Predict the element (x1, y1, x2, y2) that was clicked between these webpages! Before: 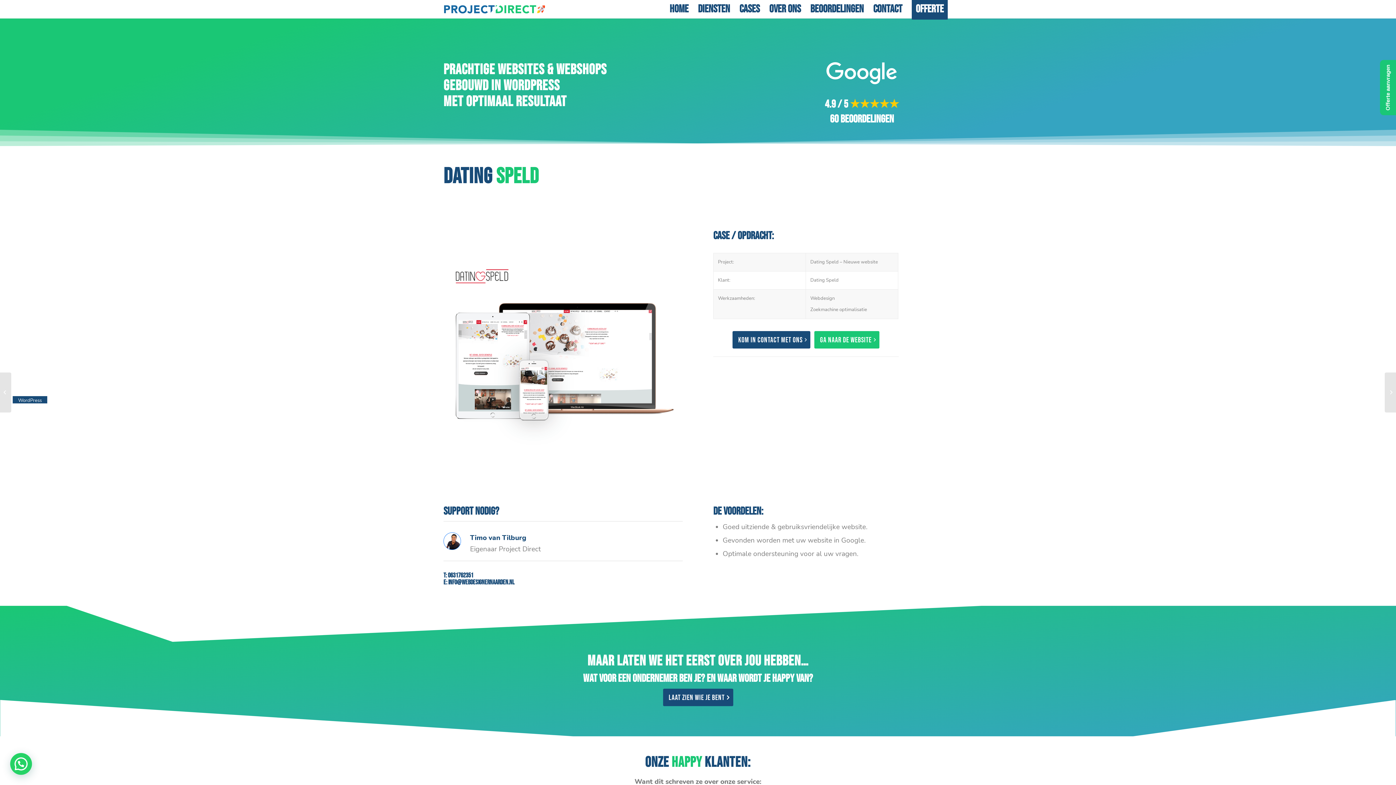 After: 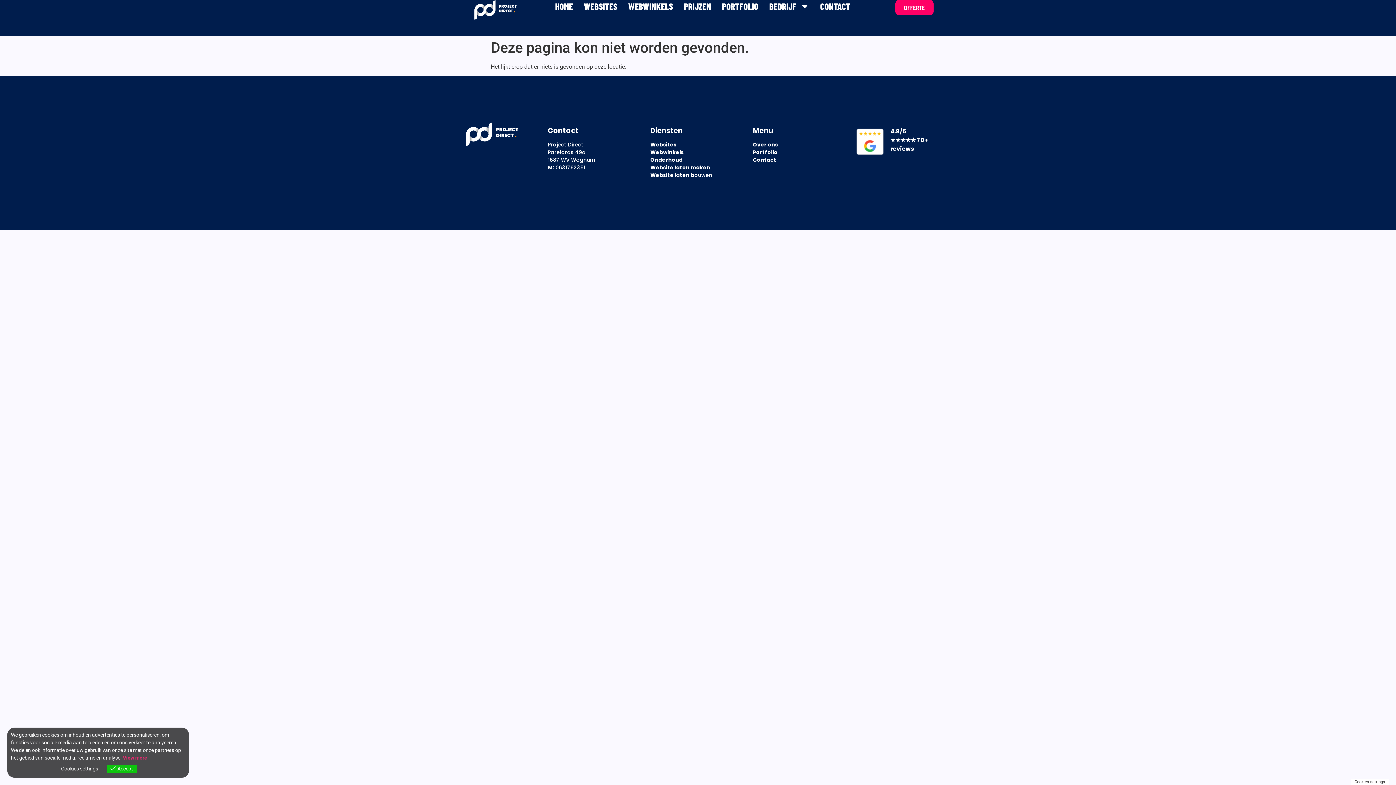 Action: label: Beoordelingen bbox: (805, 0, 868, 18)